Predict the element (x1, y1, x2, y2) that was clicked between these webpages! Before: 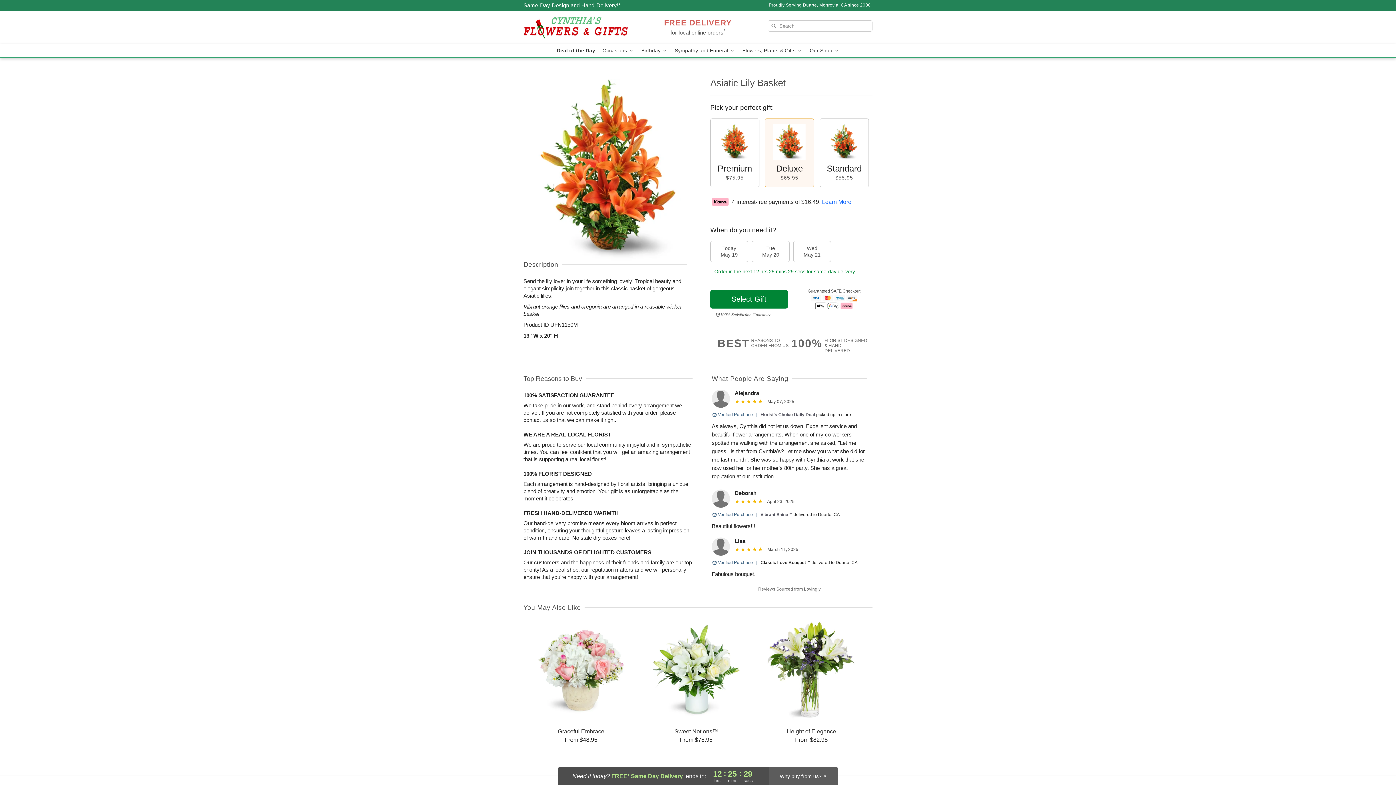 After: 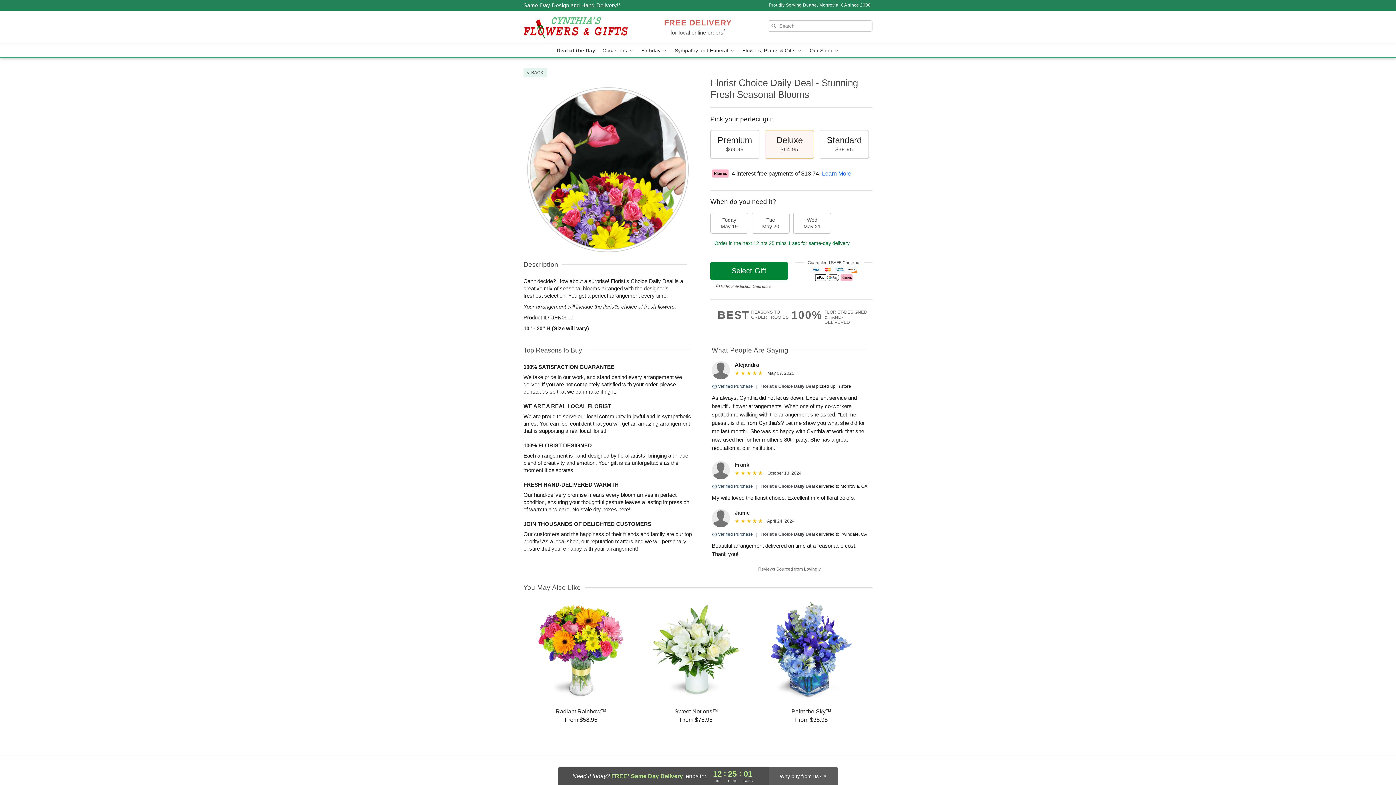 Action: bbox: (553, 44, 599, 57) label: Deal of the Day